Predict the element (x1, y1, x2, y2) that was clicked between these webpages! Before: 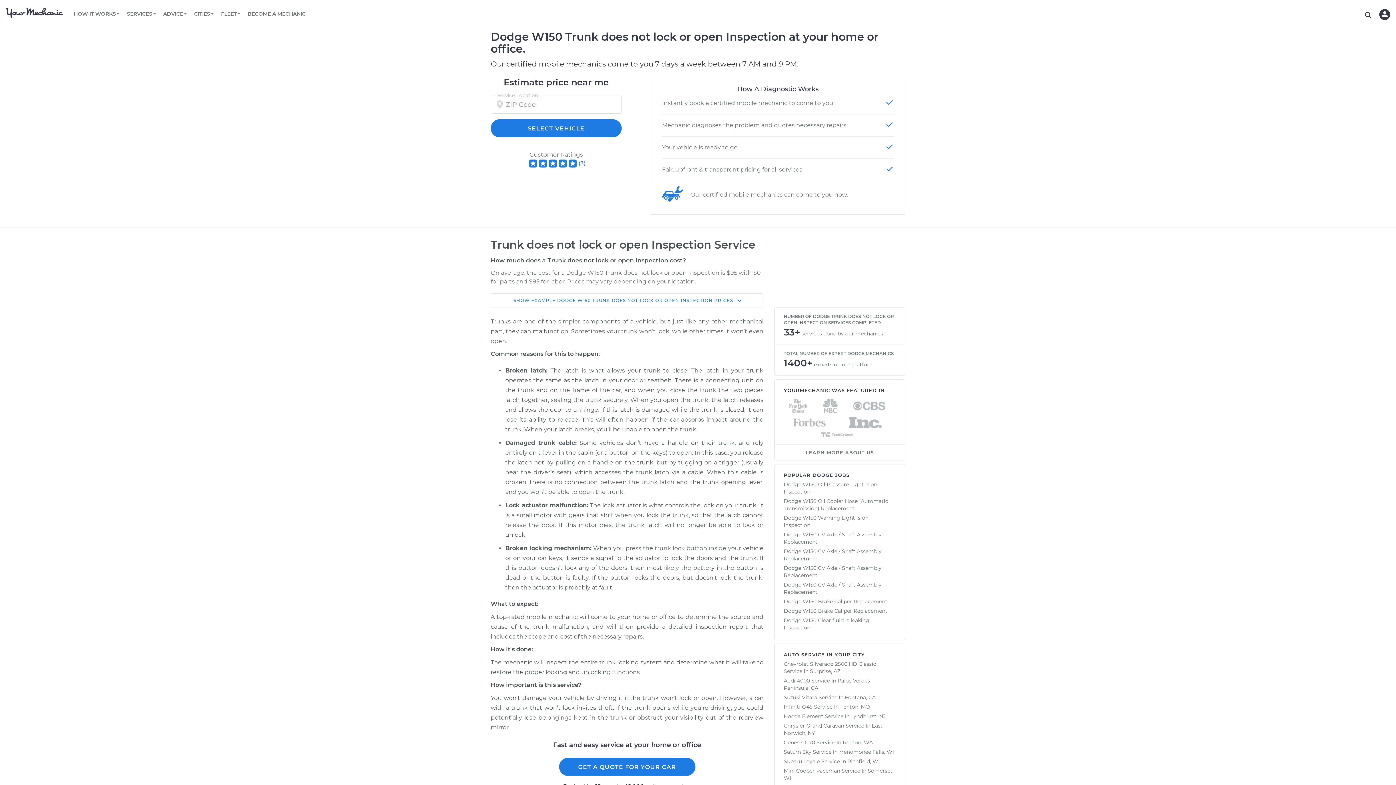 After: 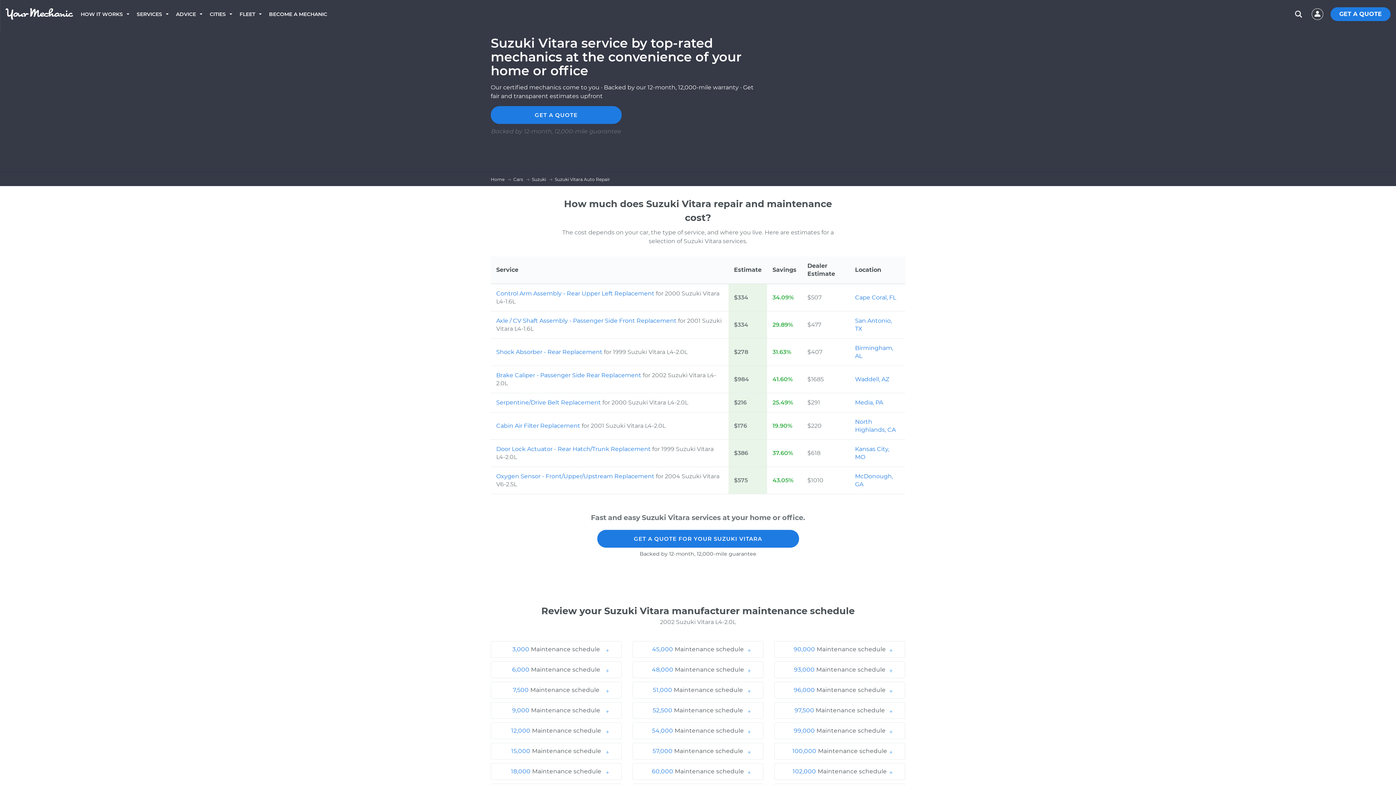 Action: bbox: (784, 694, 817, 701) label: Suzuki Vitara